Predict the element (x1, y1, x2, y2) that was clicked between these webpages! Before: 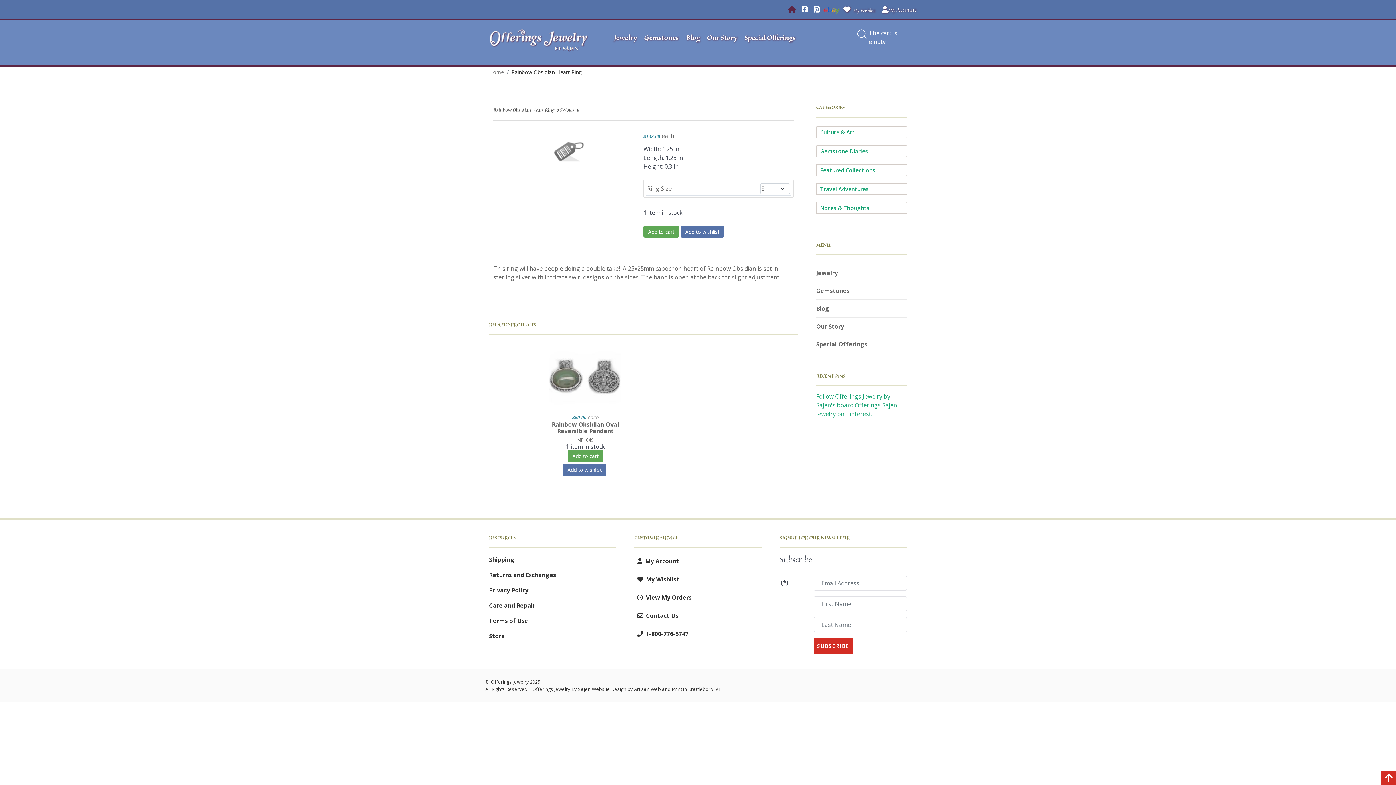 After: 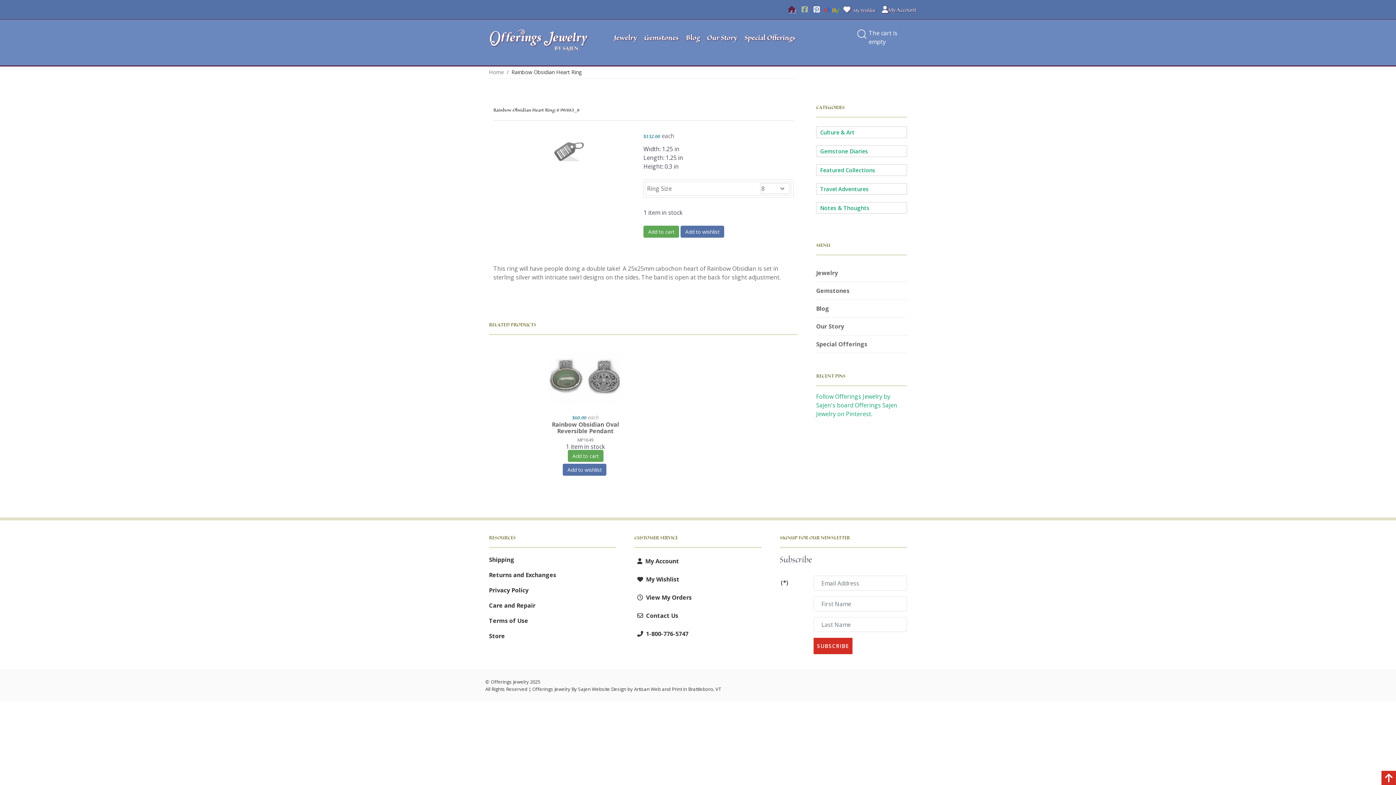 Action: label: Facebook bbox: (798, 3, 810, 16)